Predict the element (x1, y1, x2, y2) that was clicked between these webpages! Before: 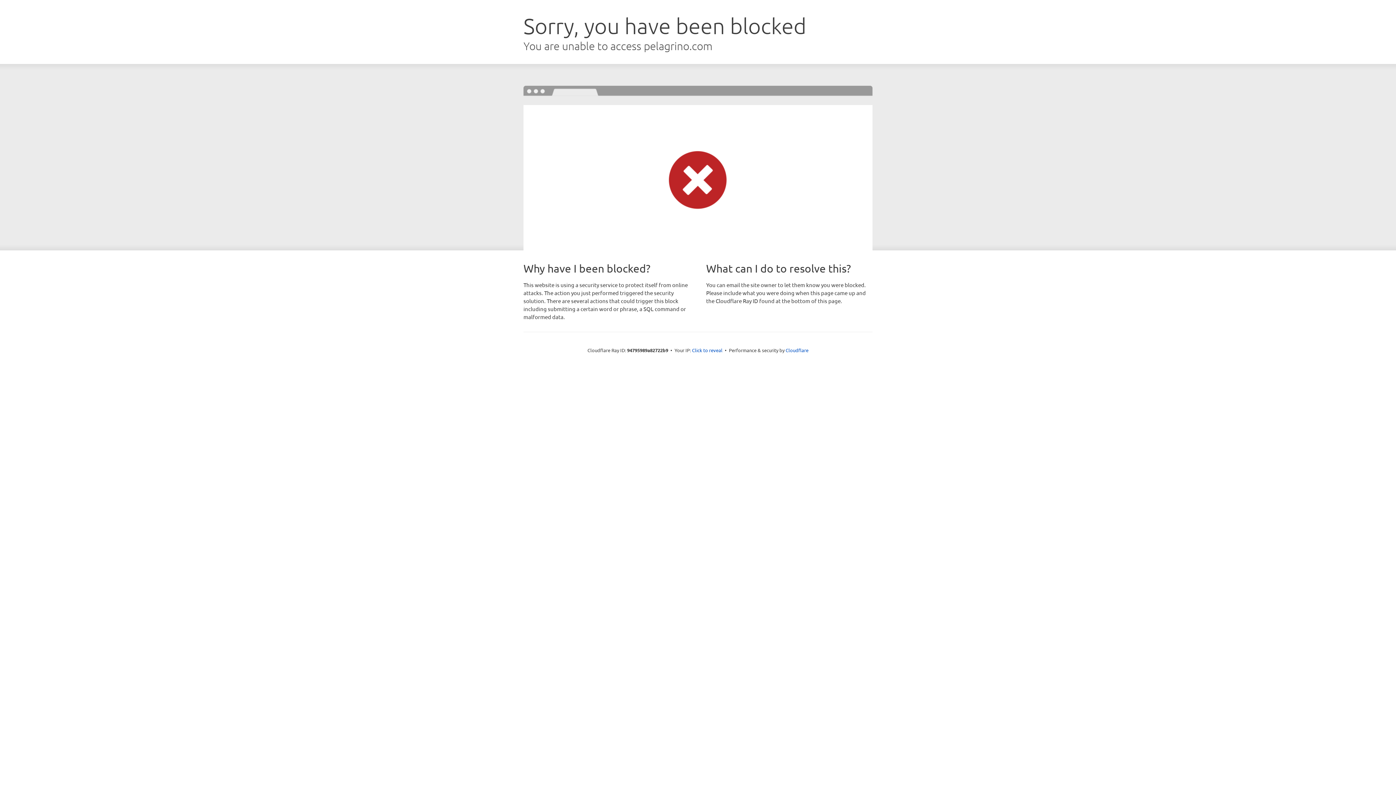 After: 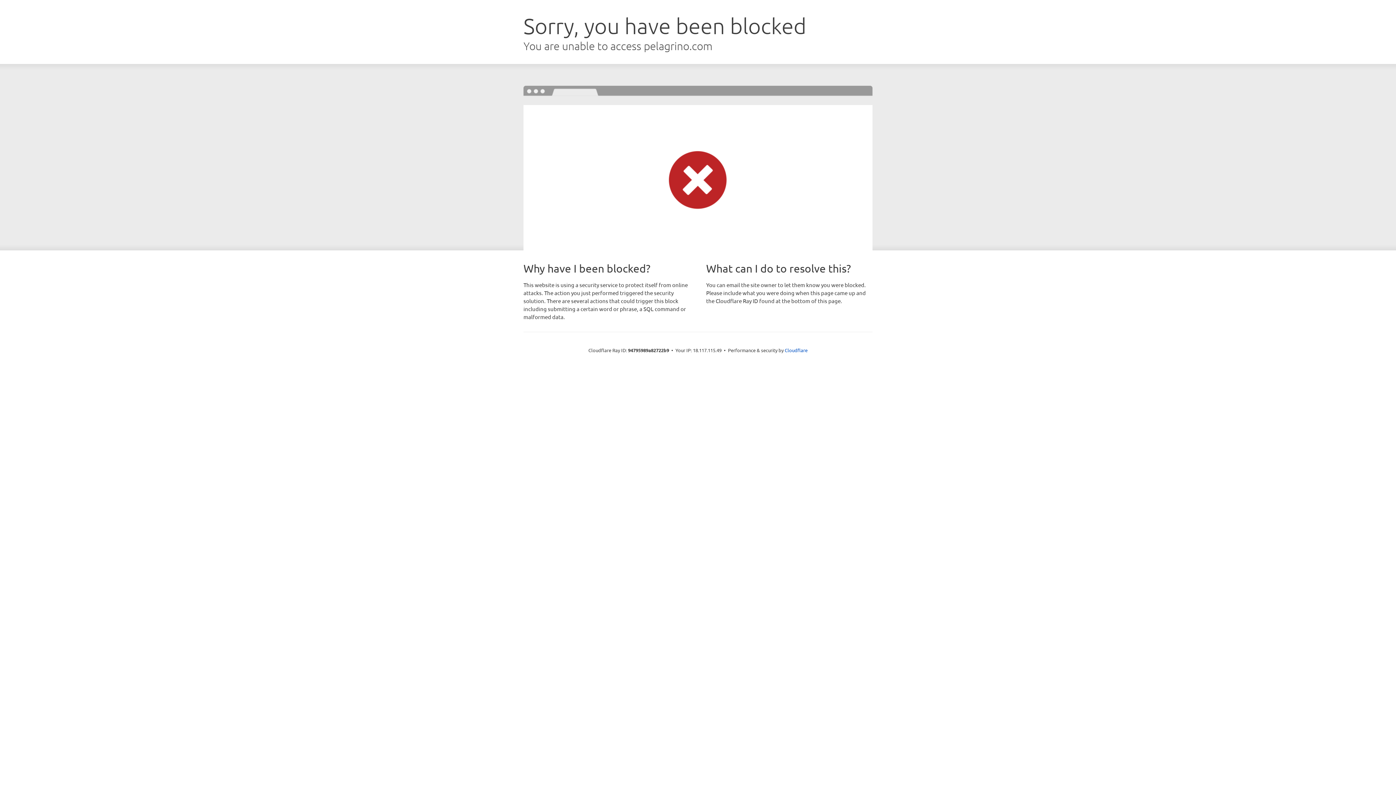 Action: bbox: (692, 346, 722, 353) label: Click to reveal